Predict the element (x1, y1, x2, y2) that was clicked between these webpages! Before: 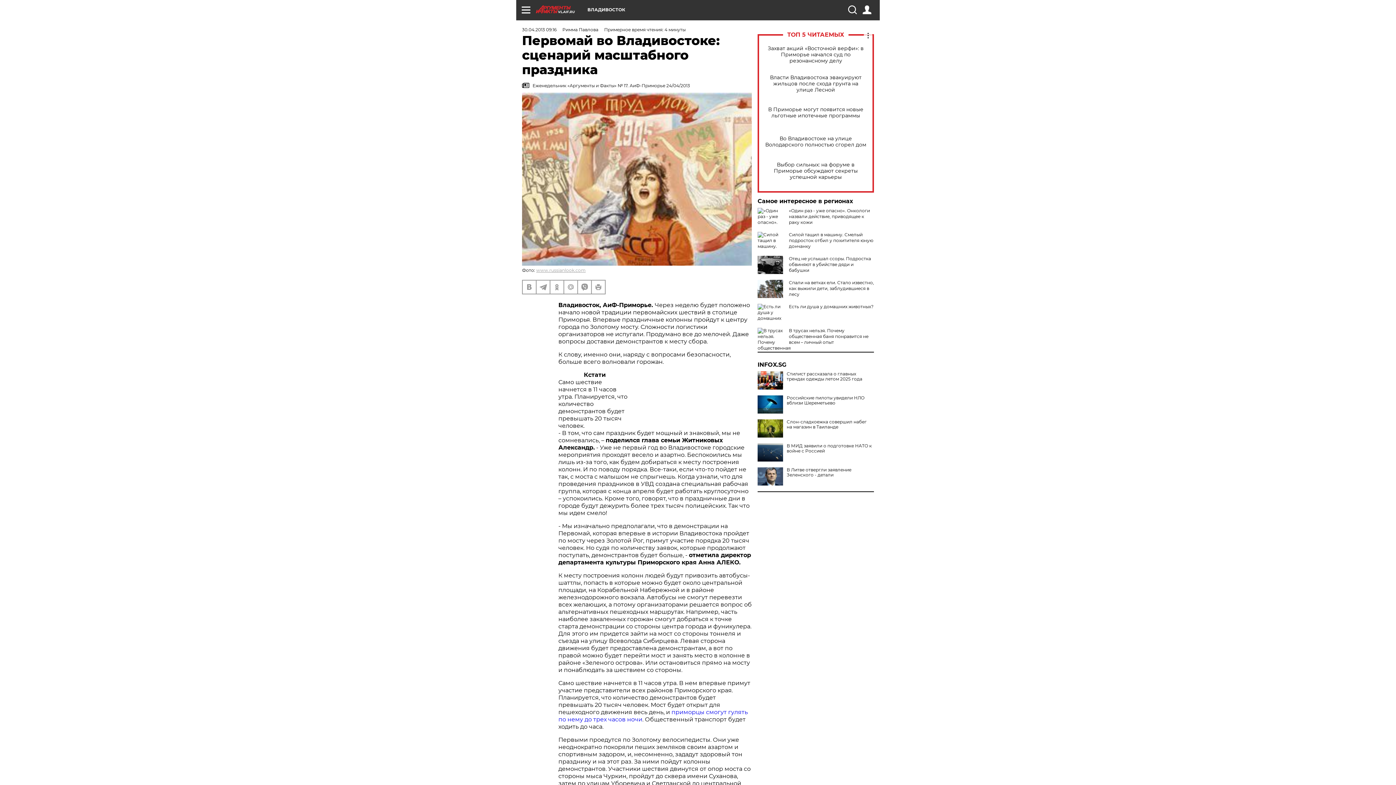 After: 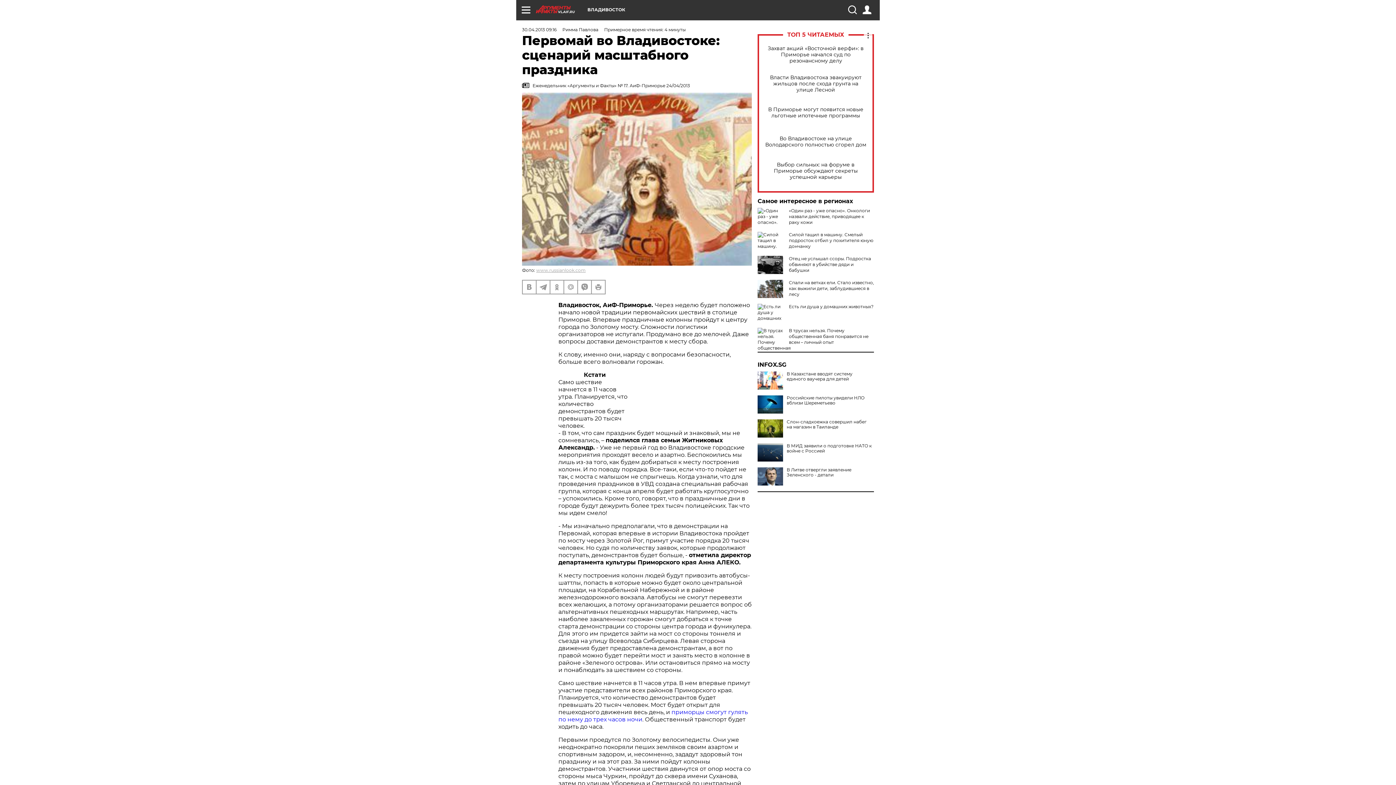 Action: bbox: (757, 371, 783, 389)